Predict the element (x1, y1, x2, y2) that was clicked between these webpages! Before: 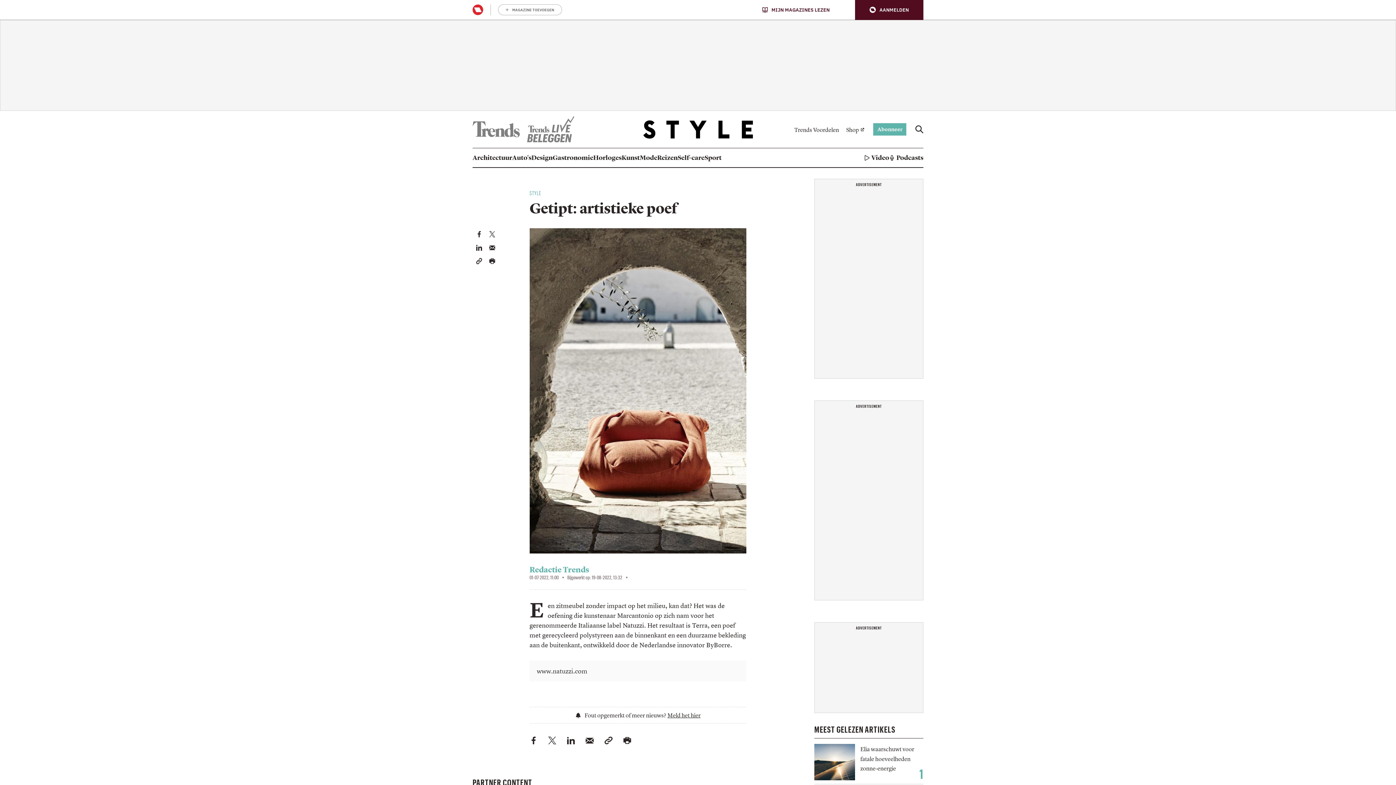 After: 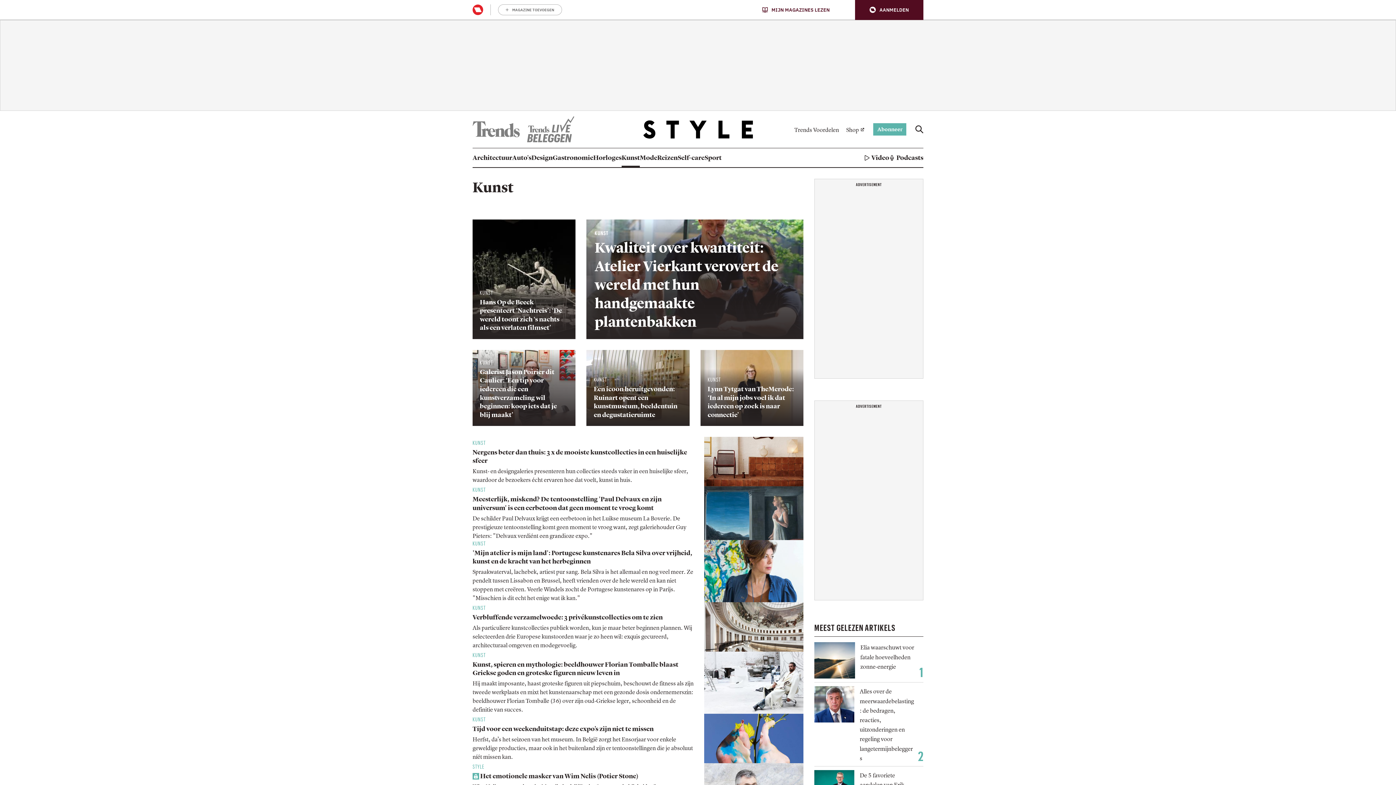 Action: label: Kunst bbox: (621, 148, 640, 167)